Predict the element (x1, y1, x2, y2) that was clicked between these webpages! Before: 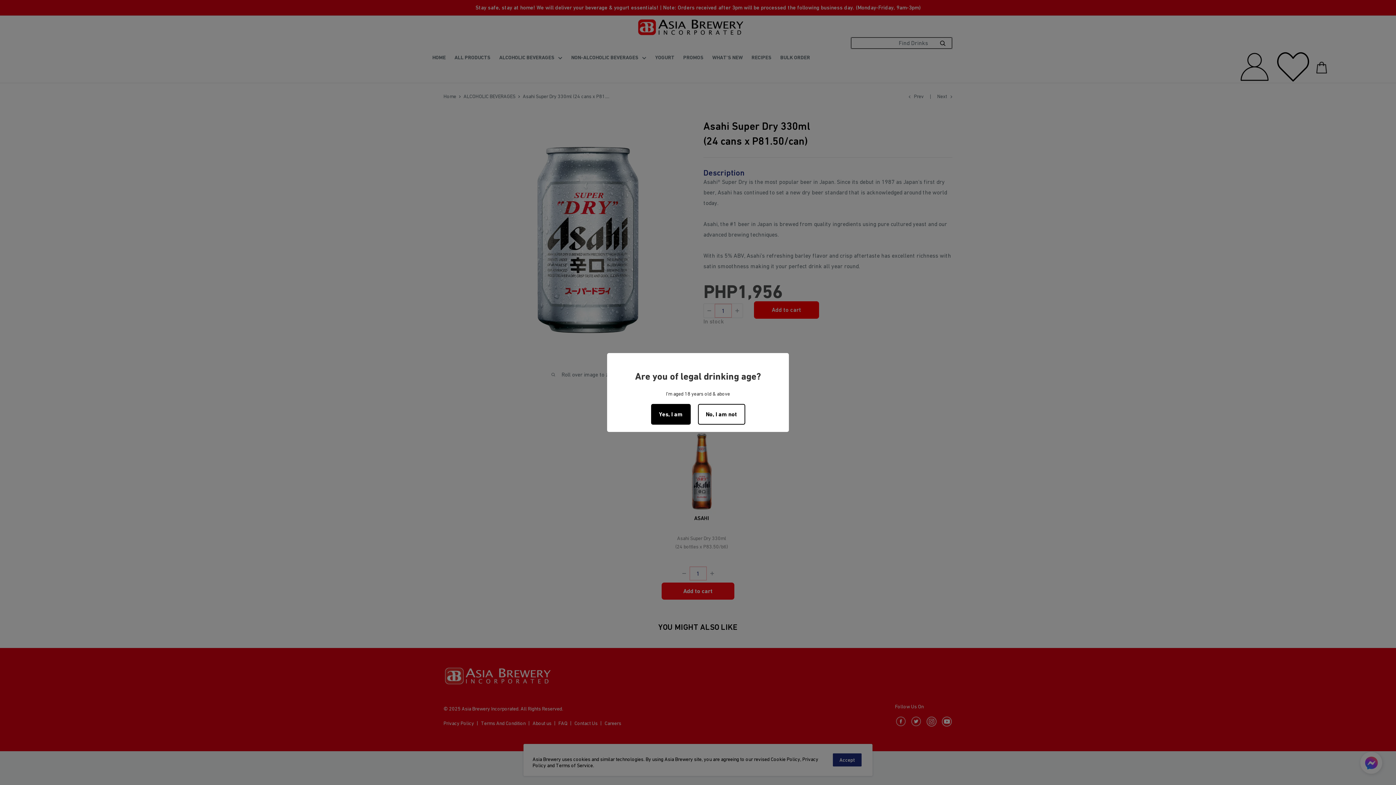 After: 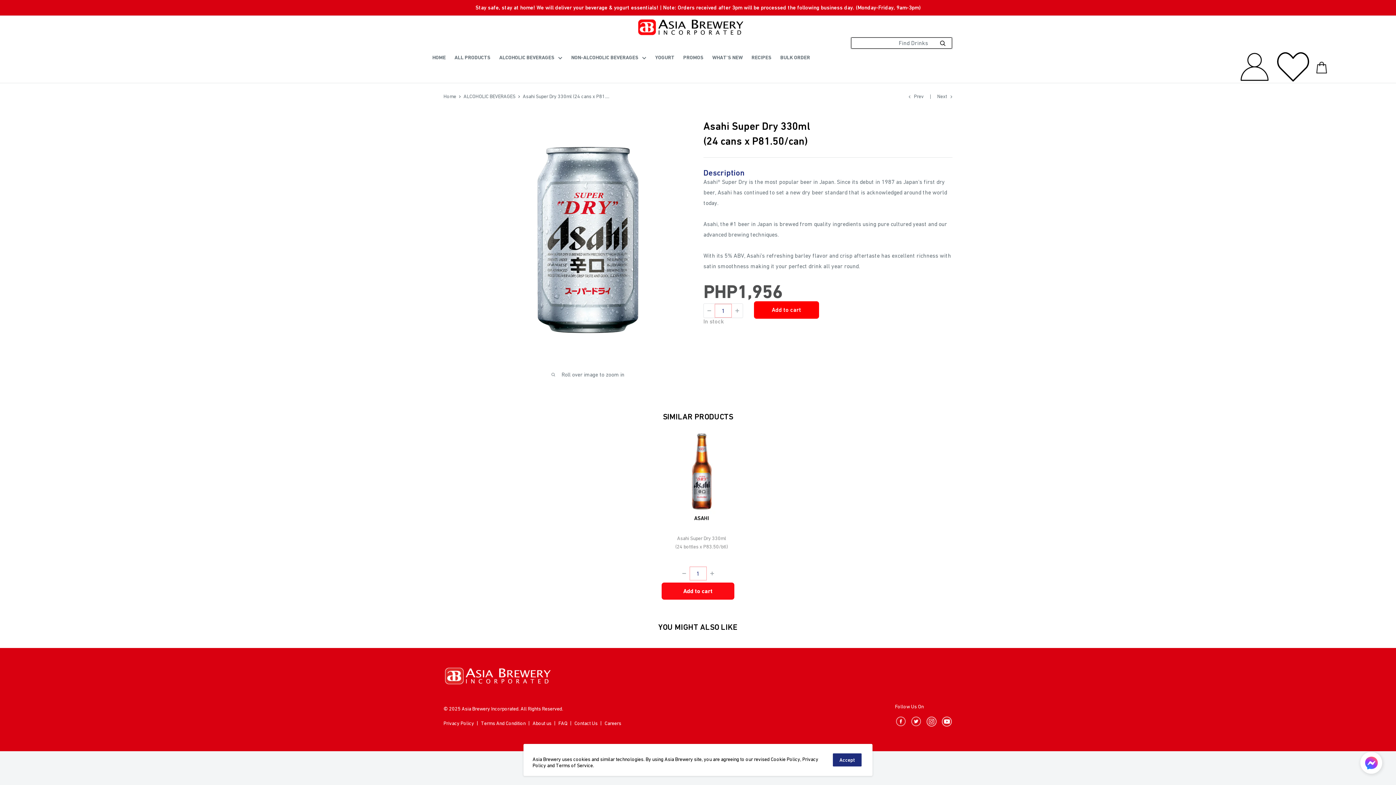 Action: label: Yes, I am bbox: (651, 404, 690, 424)